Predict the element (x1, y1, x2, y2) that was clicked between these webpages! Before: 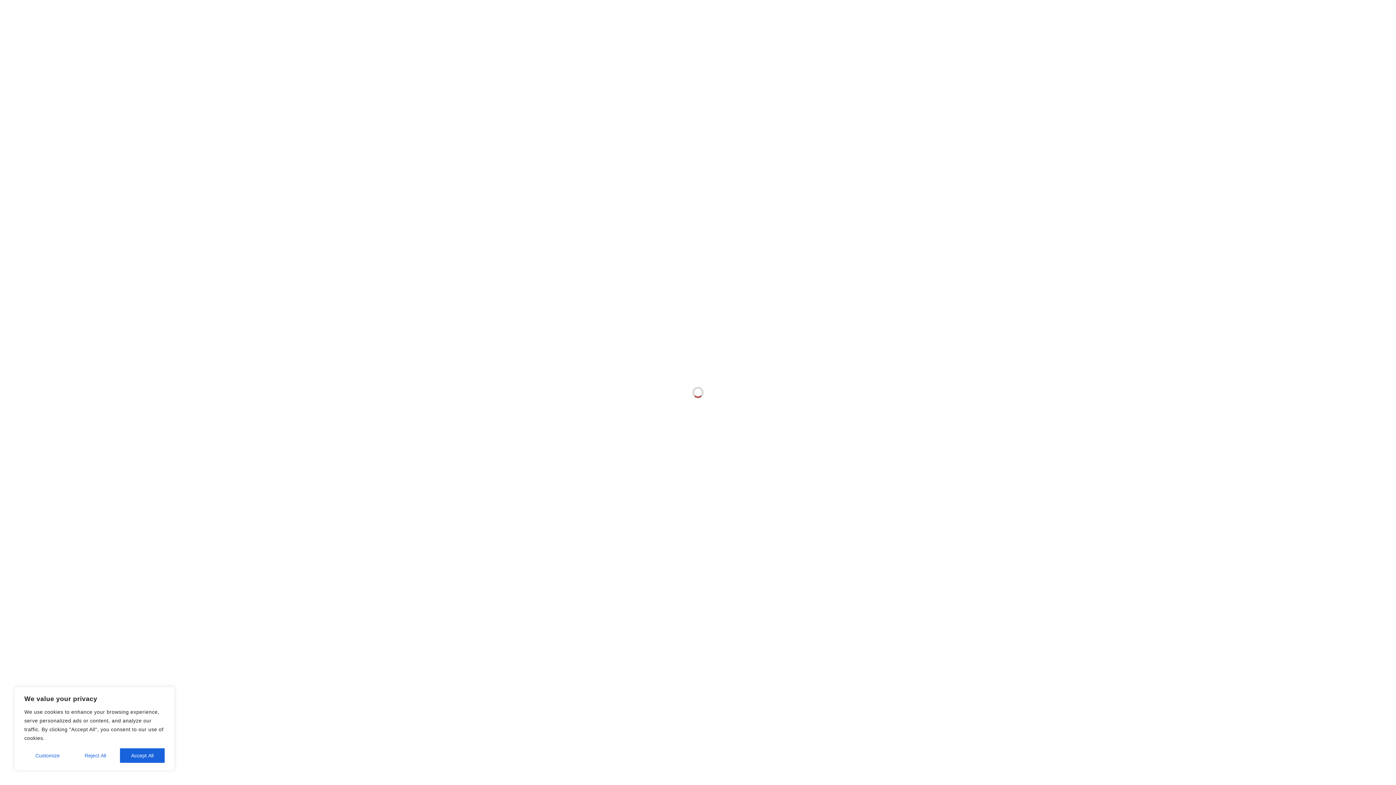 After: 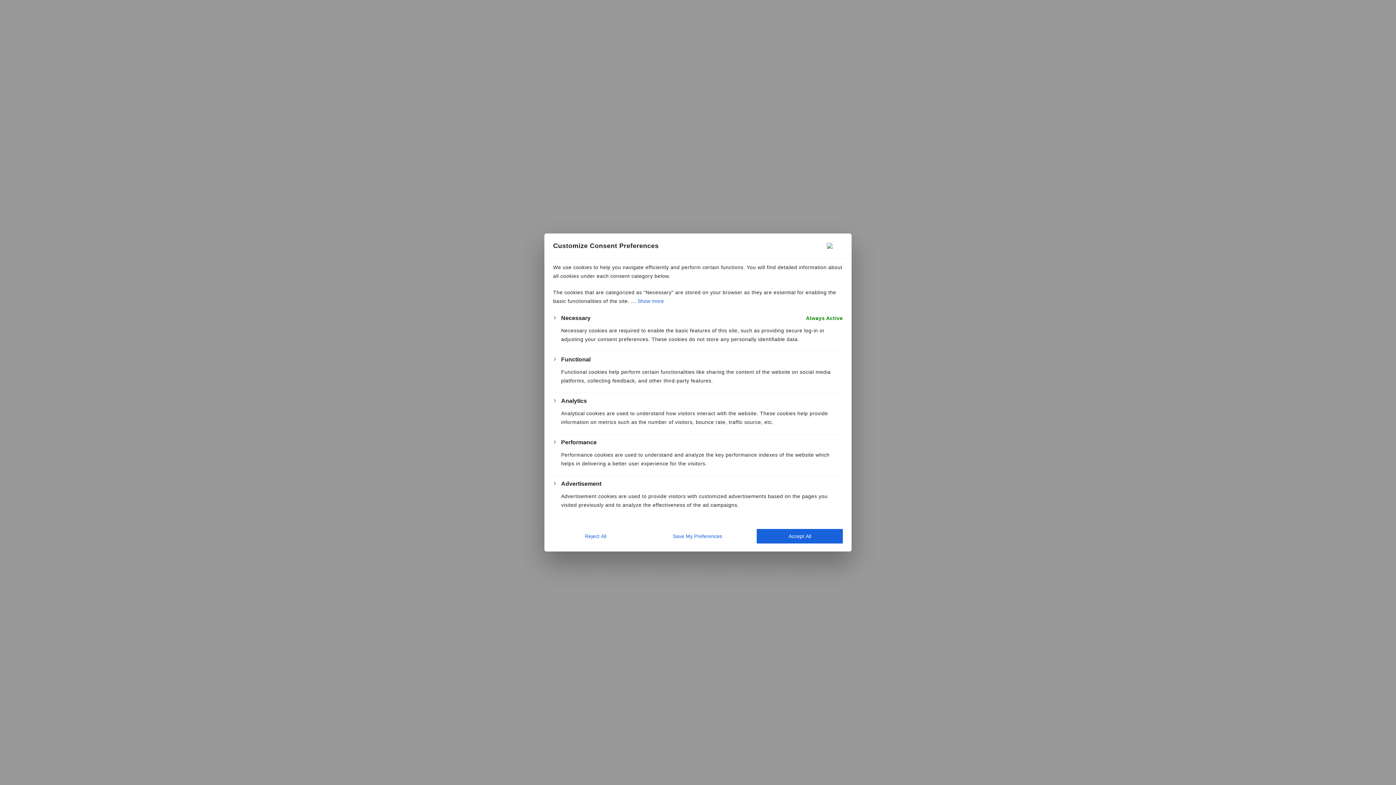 Action: label: Customize bbox: (24, 748, 70, 763)